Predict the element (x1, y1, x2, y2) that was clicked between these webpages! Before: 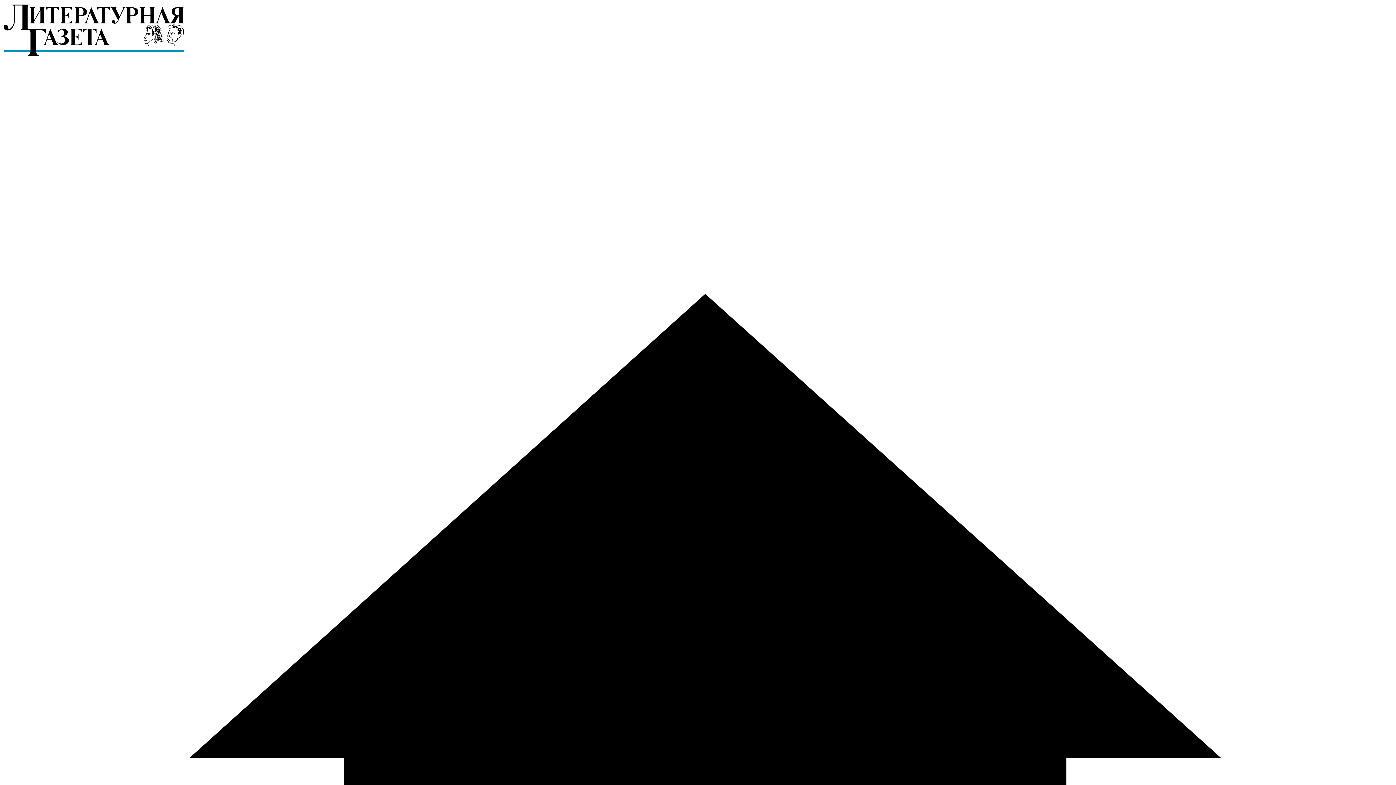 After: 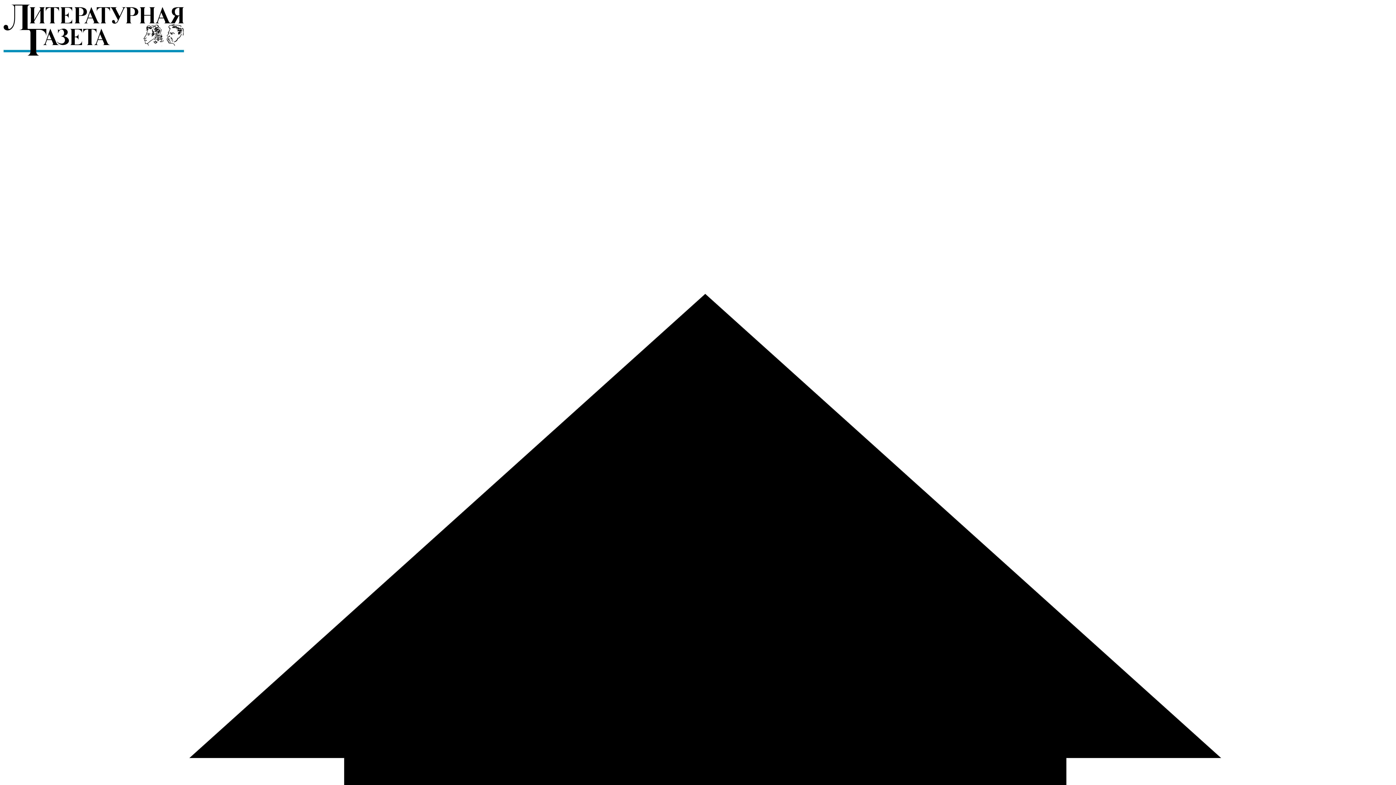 Action: bbox: (2, 52, 184, 58)